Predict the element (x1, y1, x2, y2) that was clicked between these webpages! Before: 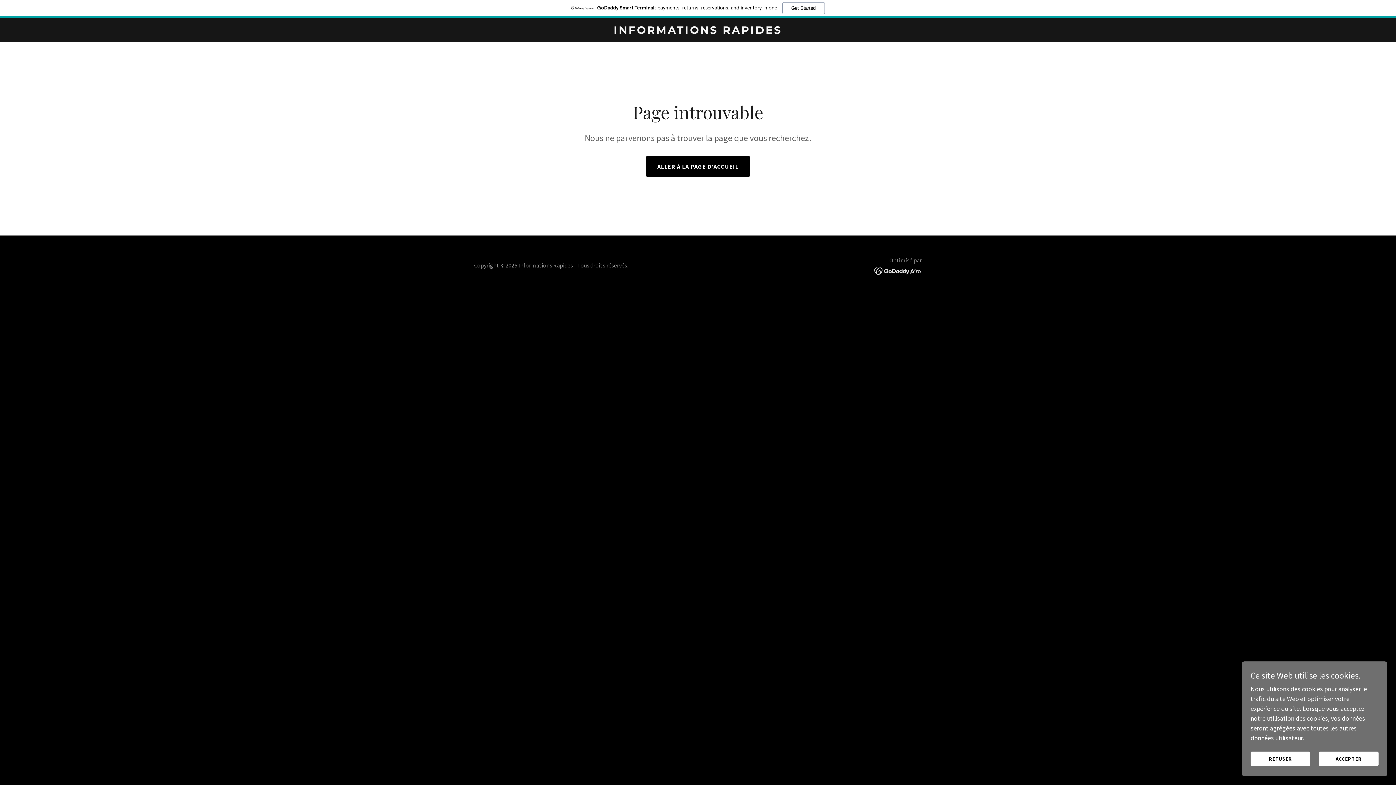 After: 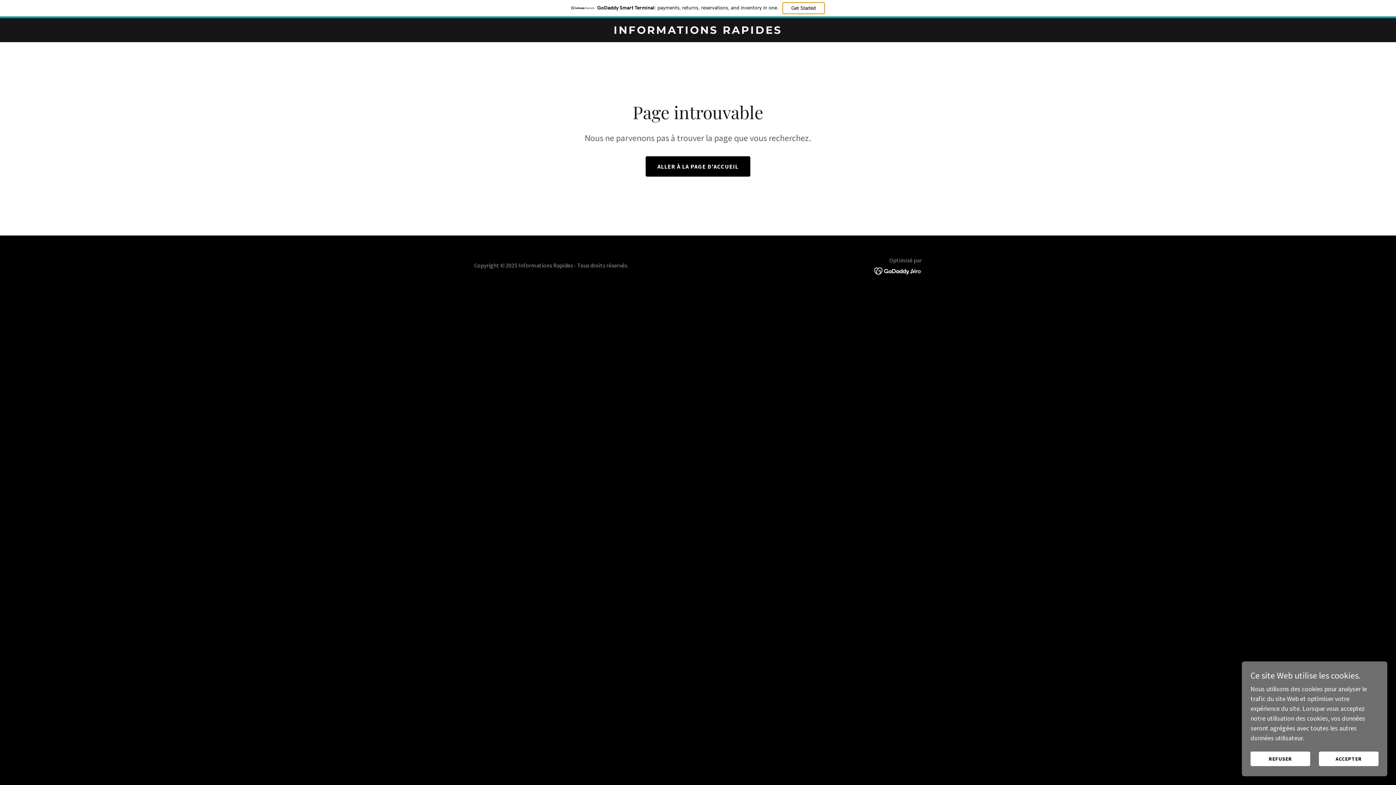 Action: bbox: (782, 2, 824, 14) label: Get Started